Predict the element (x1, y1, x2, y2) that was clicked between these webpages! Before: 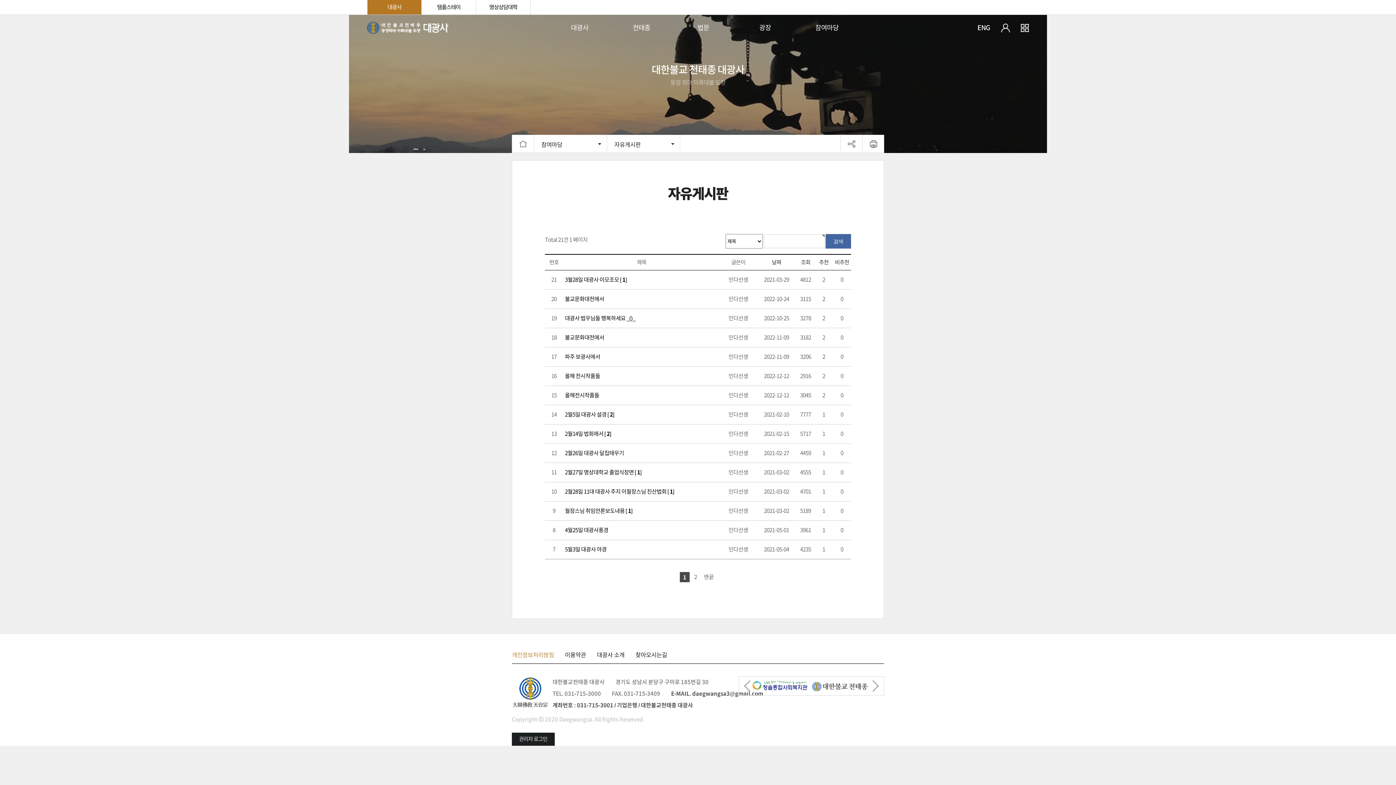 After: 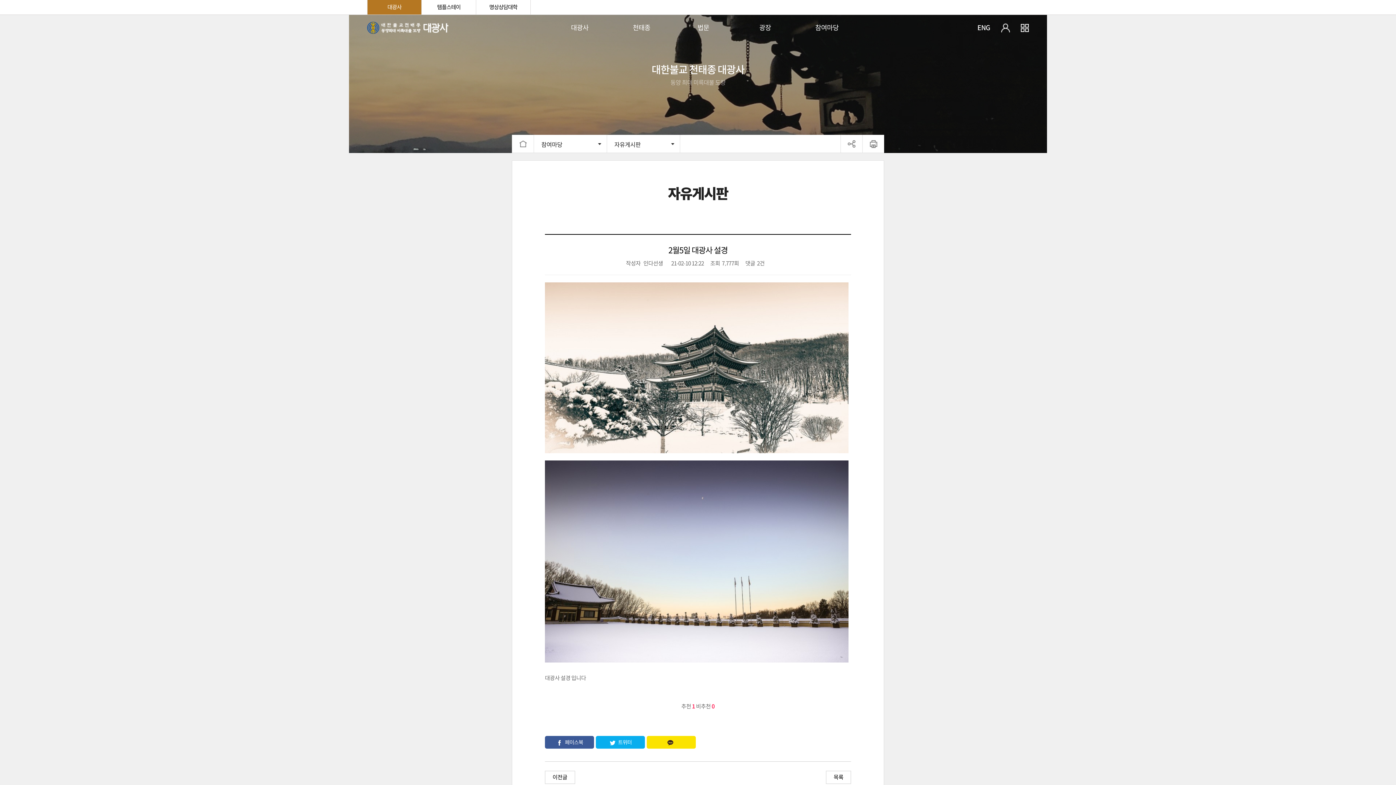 Action: bbox: (565, 412, 614, 417) label: 2월5일 대광사 설경 [
댓글
2
개
]